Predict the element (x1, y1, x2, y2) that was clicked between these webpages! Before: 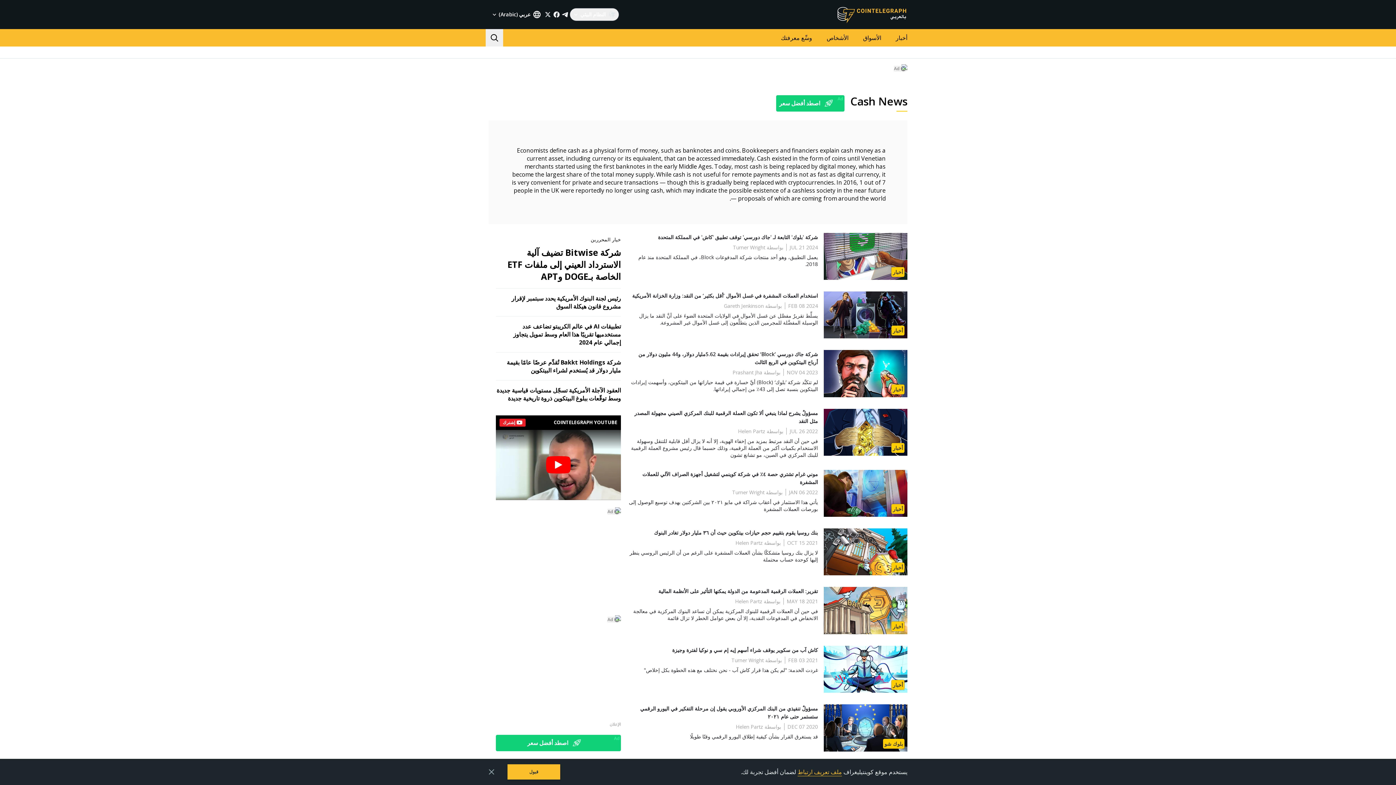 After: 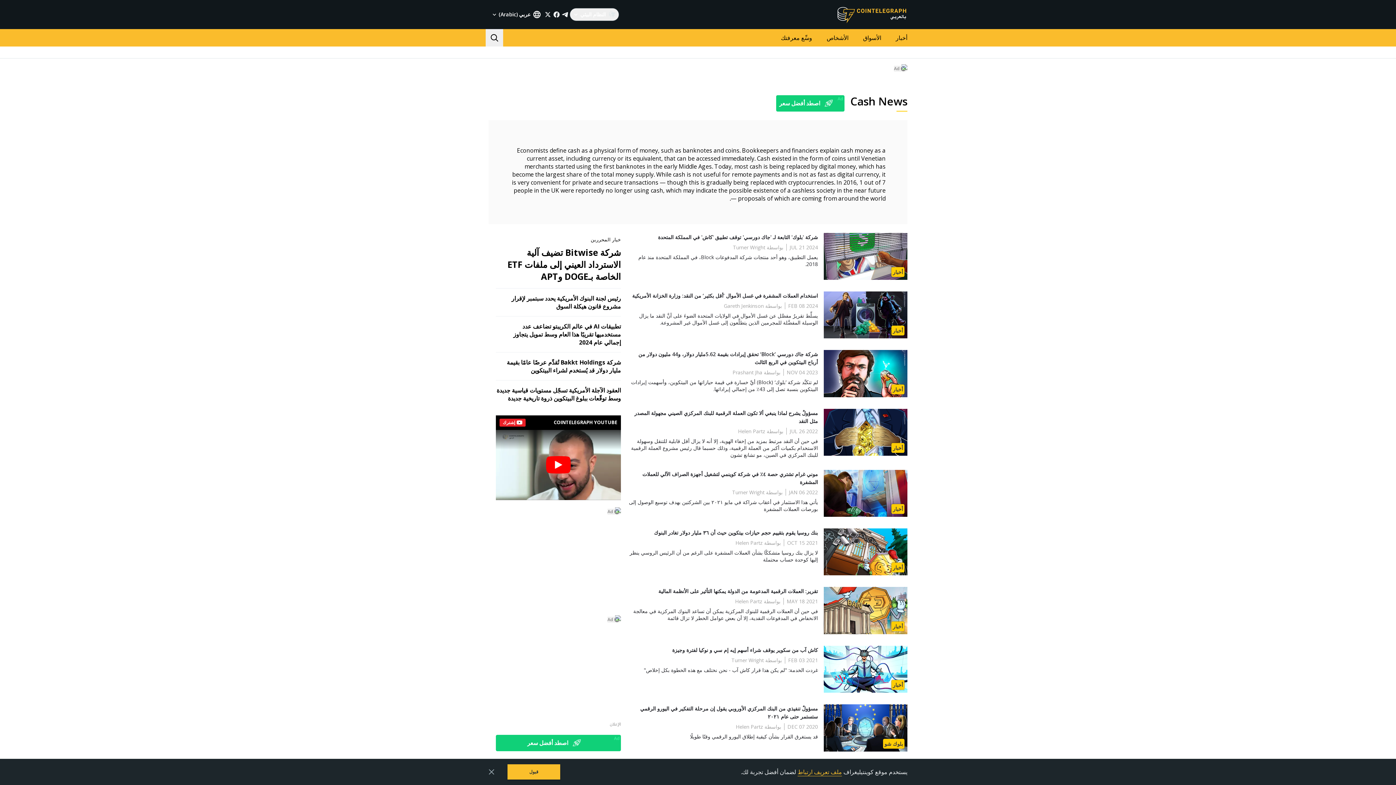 Action: label: Ad bbox: (894, 65, 899, 71)